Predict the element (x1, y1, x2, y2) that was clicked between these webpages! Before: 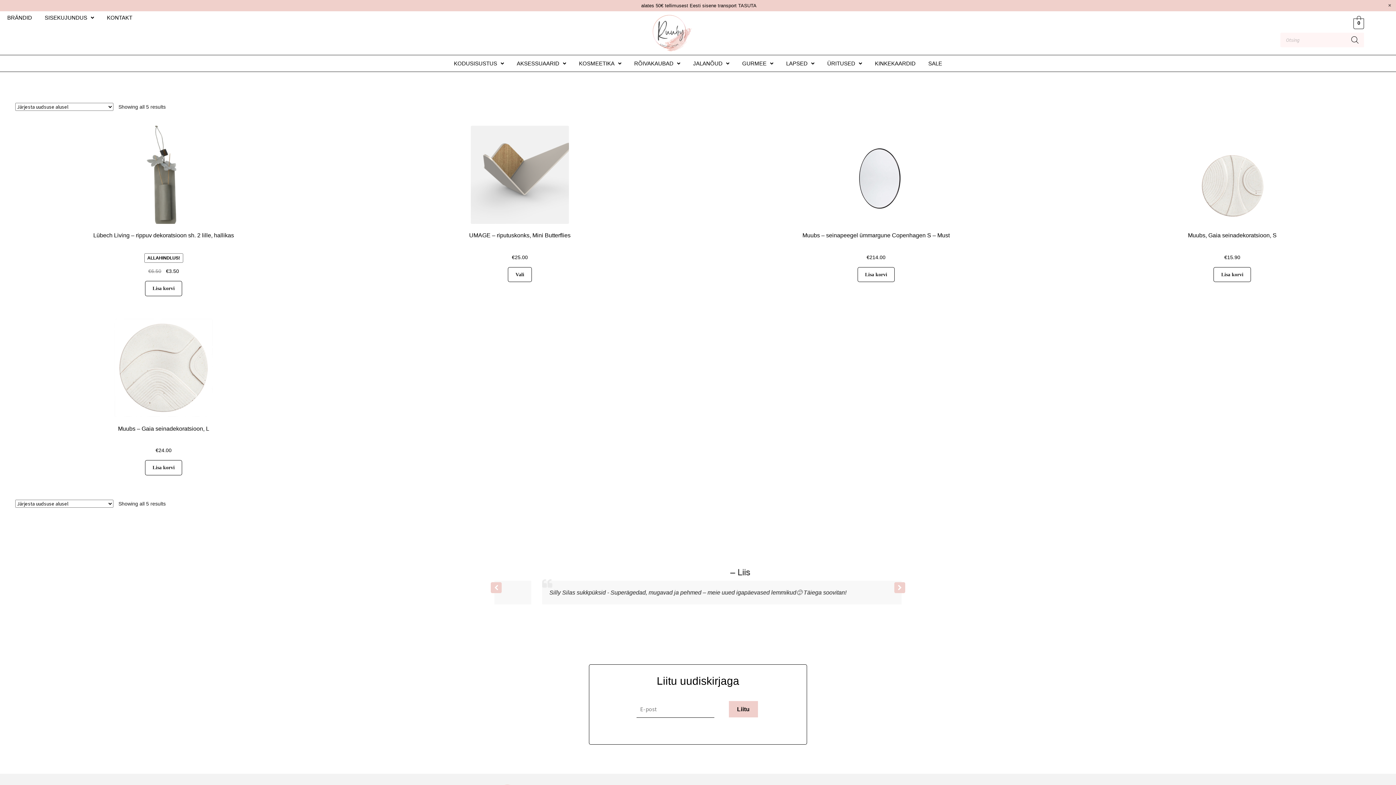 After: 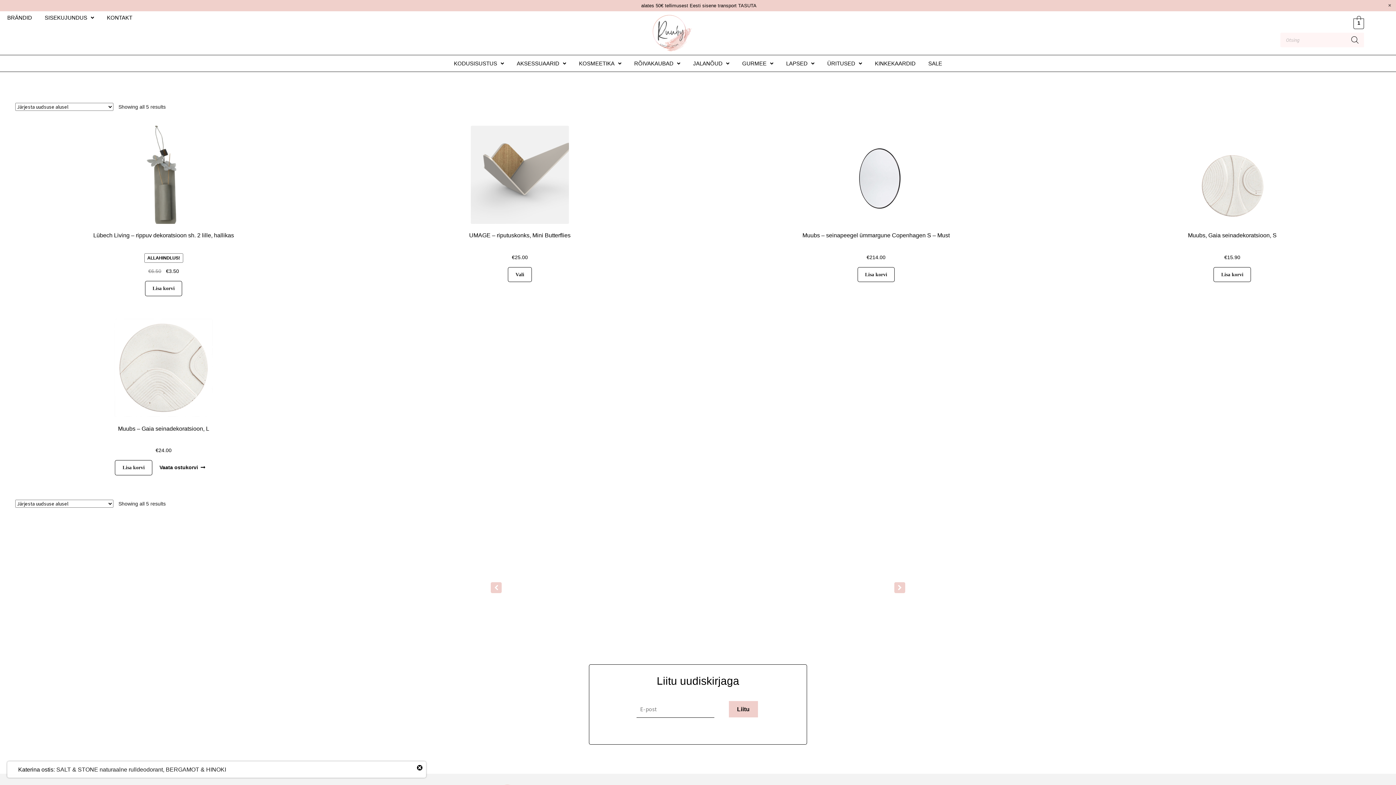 Action: label: Add to cart: “Muubs - Gaia seinadekoratsioon, L” bbox: (145, 460, 182, 475)